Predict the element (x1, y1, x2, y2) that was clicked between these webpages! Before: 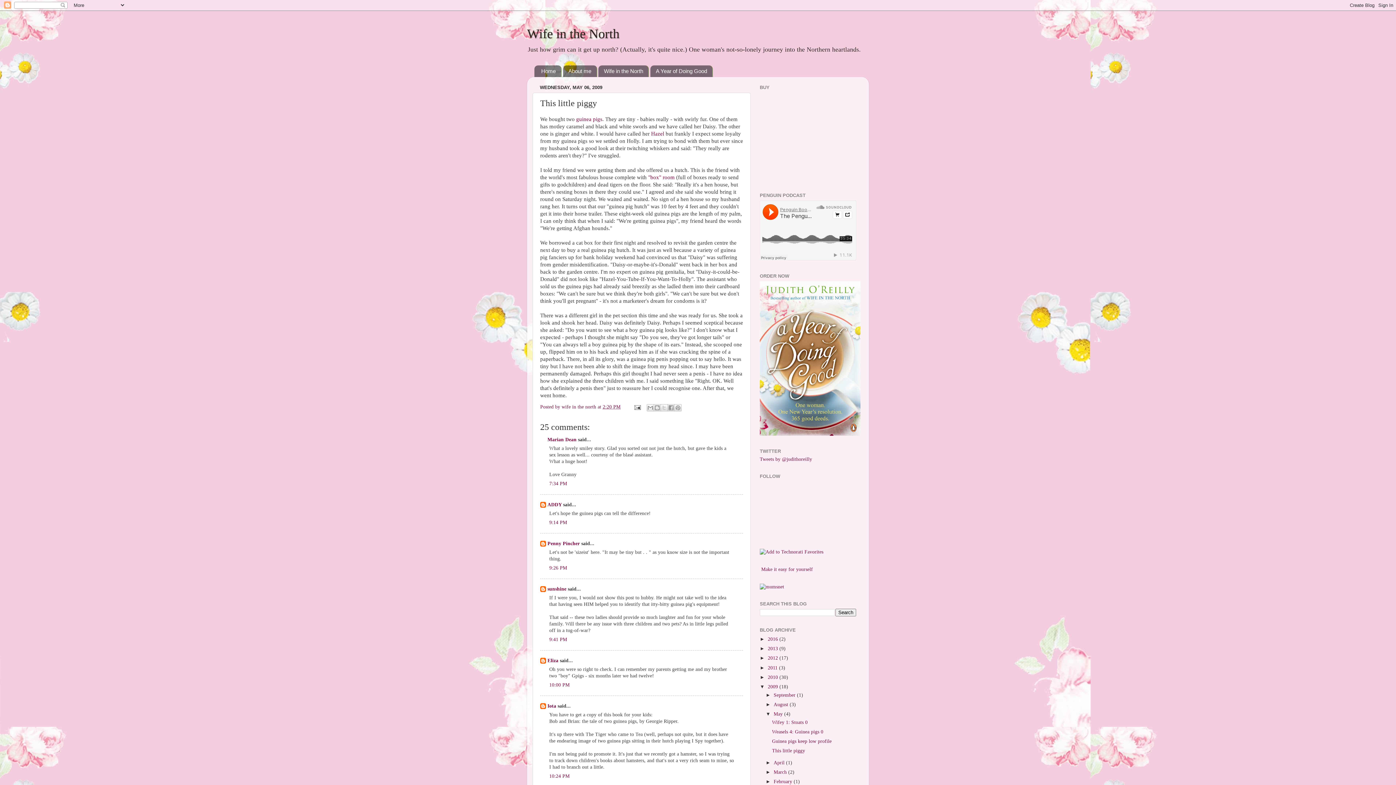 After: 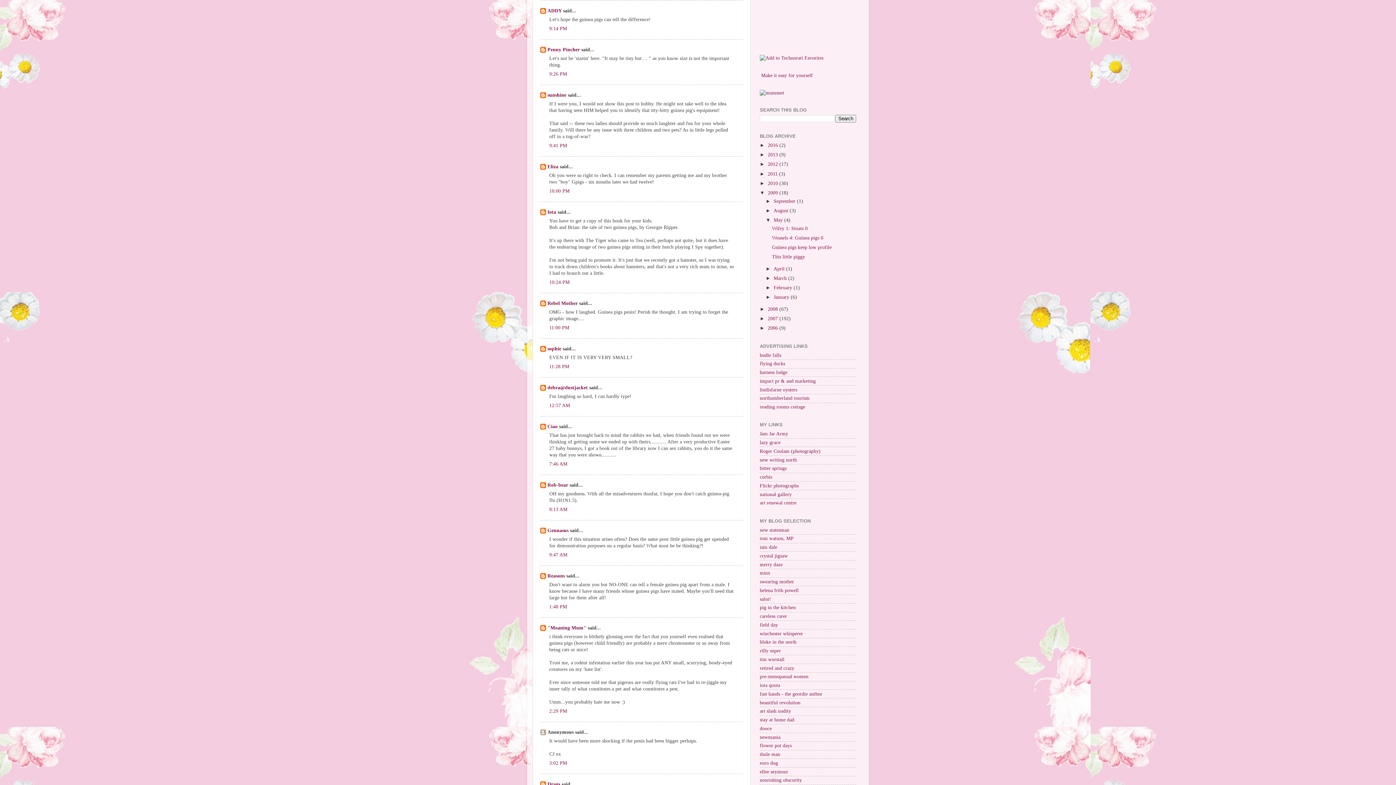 Action: label: 9:14 PM bbox: (549, 519, 567, 525)